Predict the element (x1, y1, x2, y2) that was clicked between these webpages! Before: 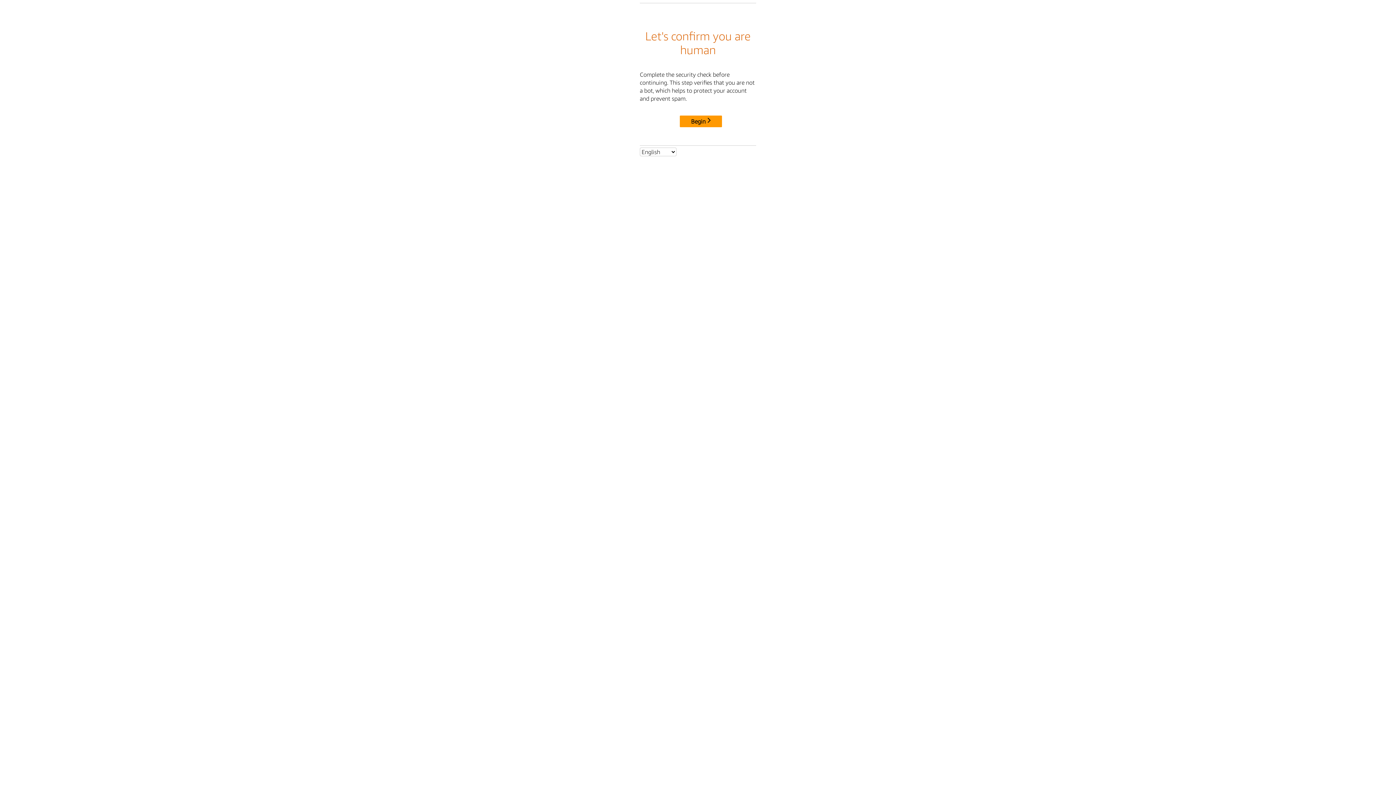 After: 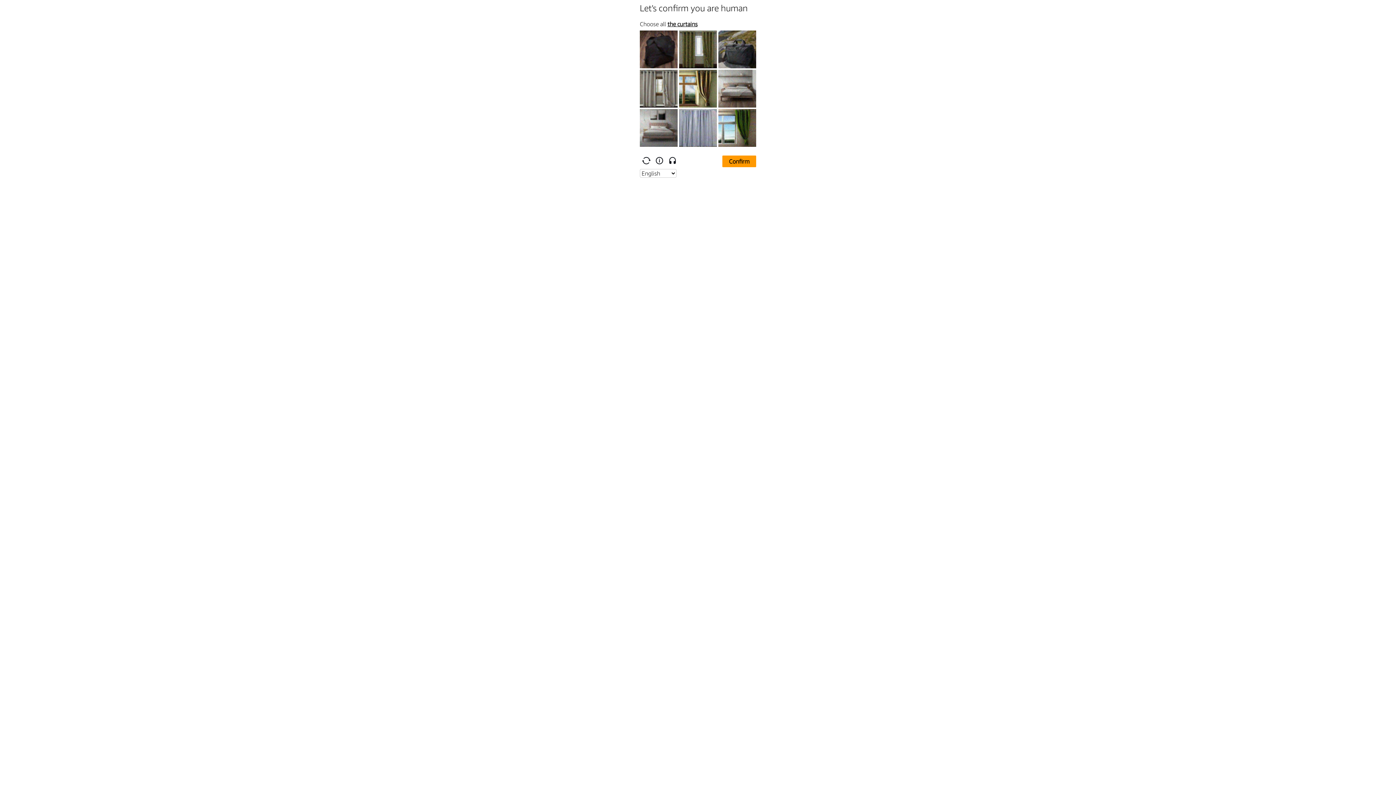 Action: bbox: (680, 115, 722, 127) label: Begin